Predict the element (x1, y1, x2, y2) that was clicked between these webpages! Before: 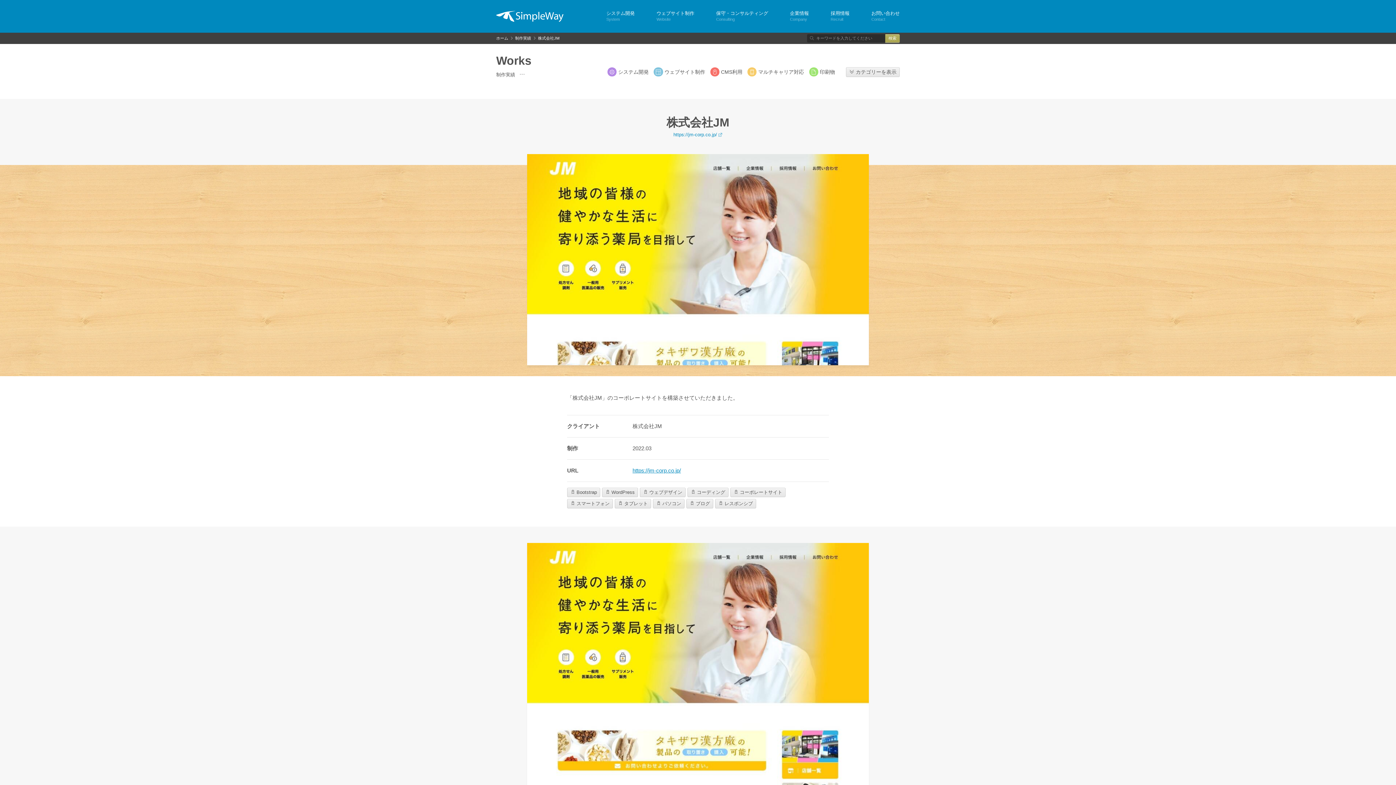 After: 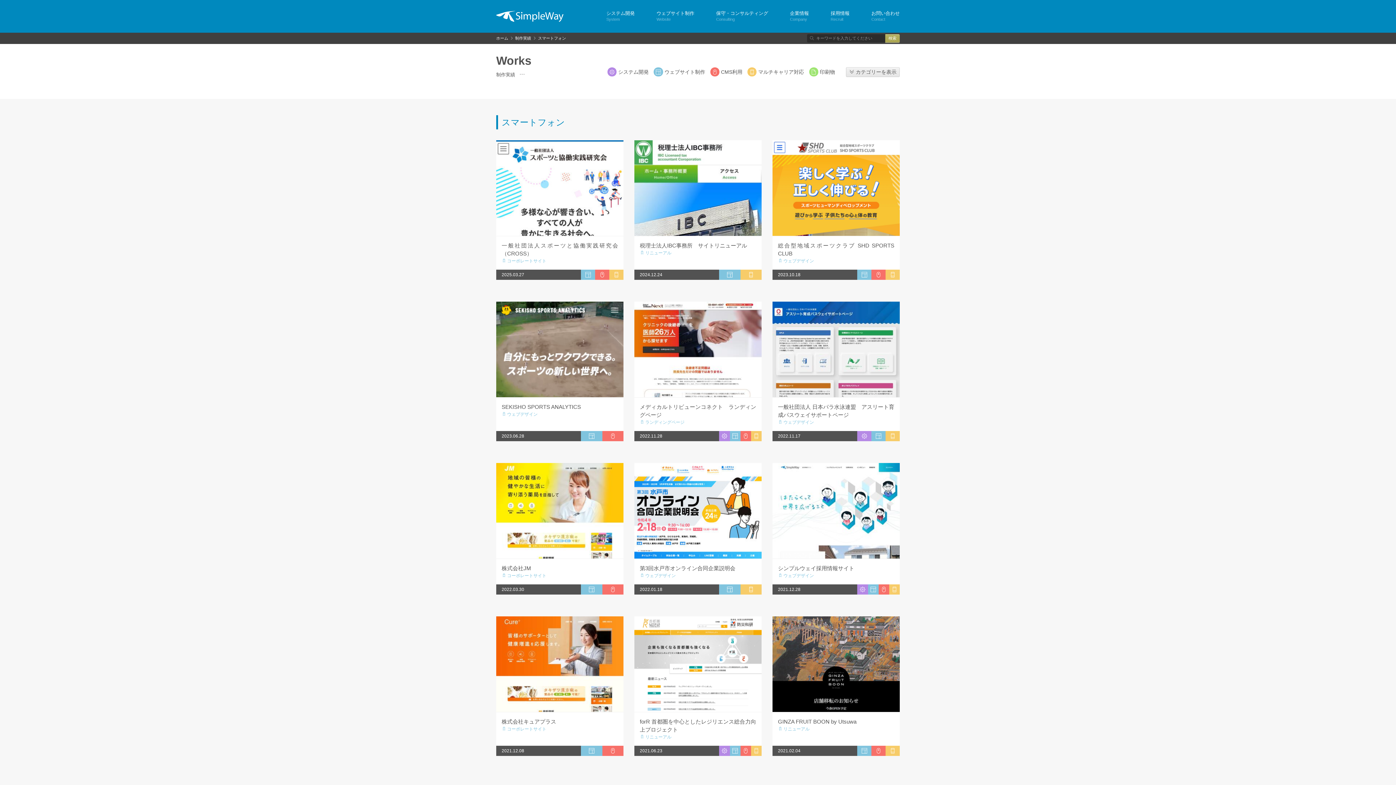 Action: bbox: (567, 499, 613, 508) label:  スマートフォン